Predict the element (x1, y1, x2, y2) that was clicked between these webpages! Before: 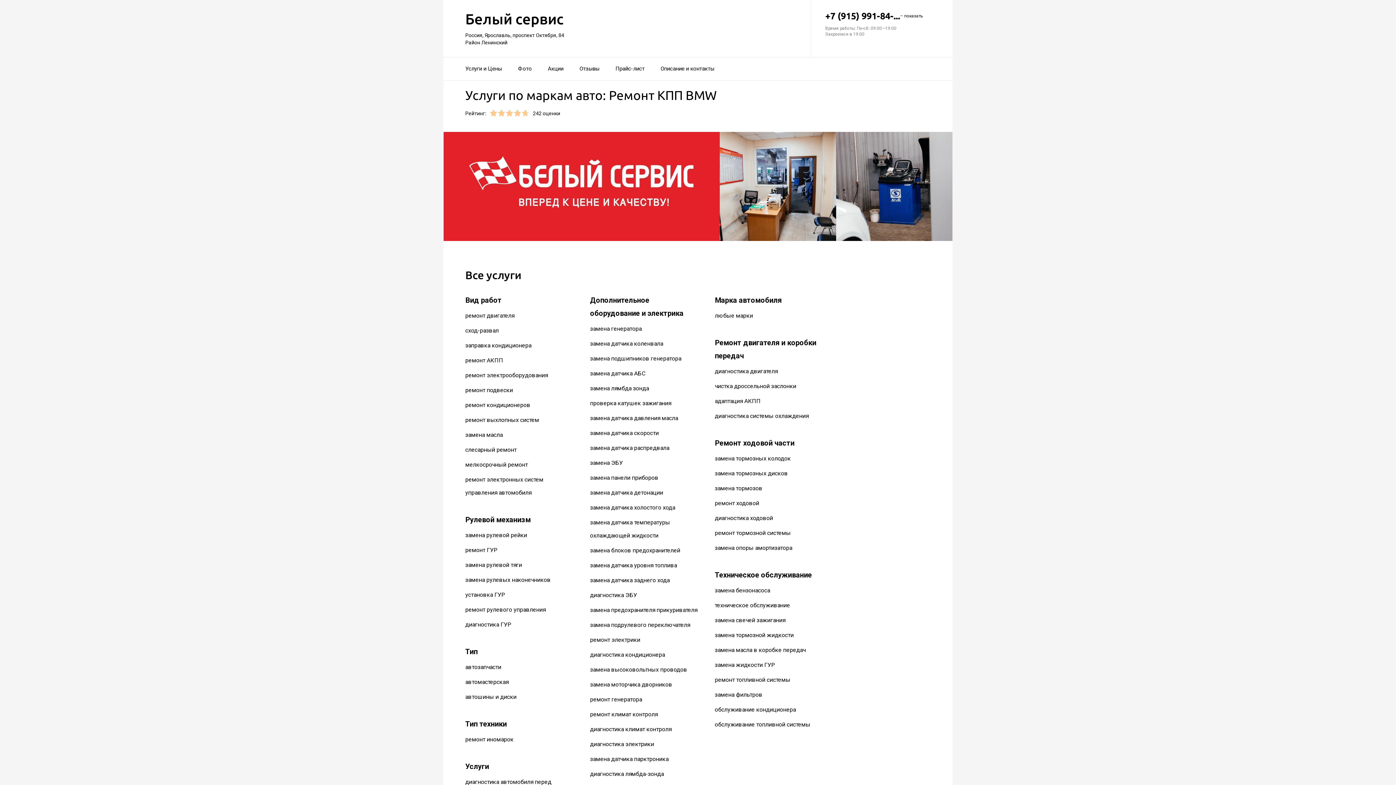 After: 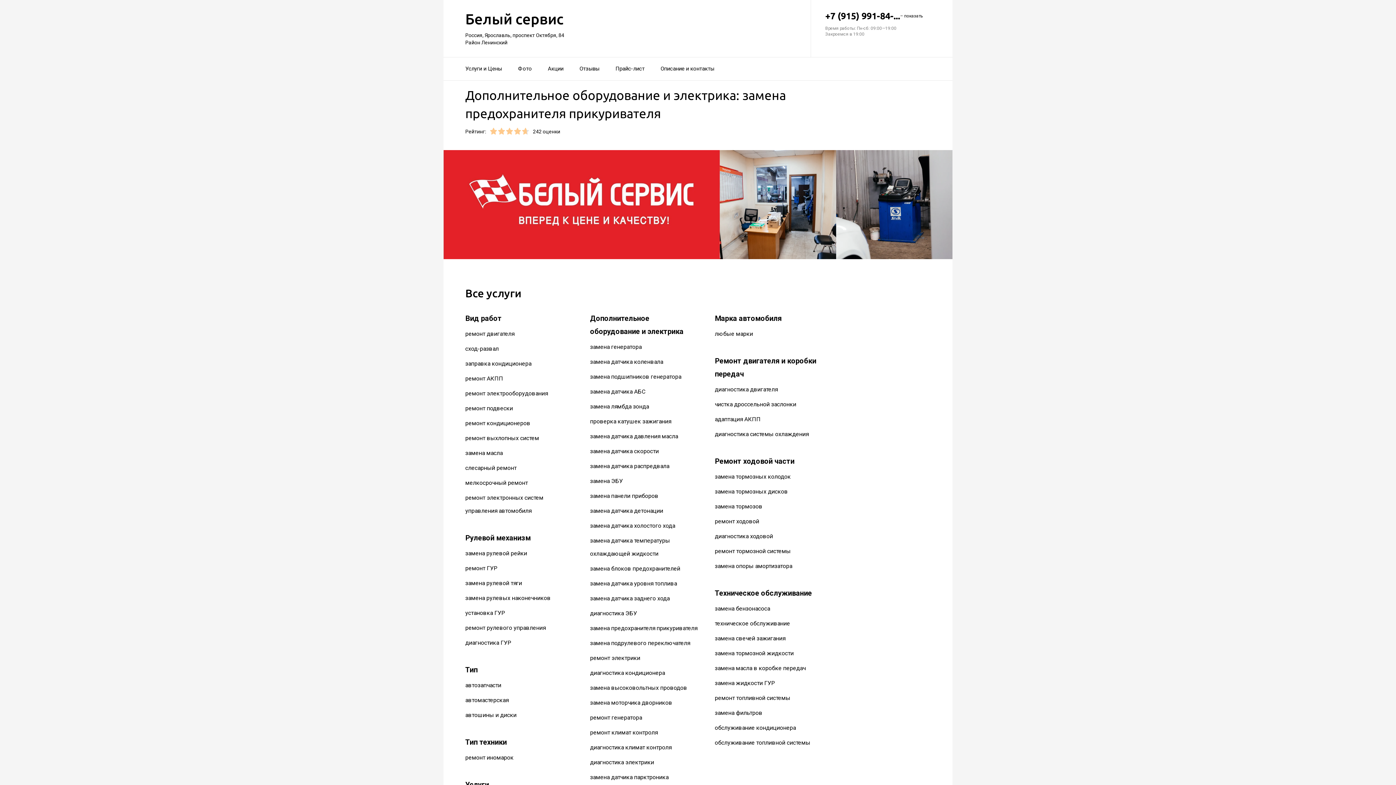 Action: label: замена предохранителя прикуривателя bbox: (590, 607, 697, 613)